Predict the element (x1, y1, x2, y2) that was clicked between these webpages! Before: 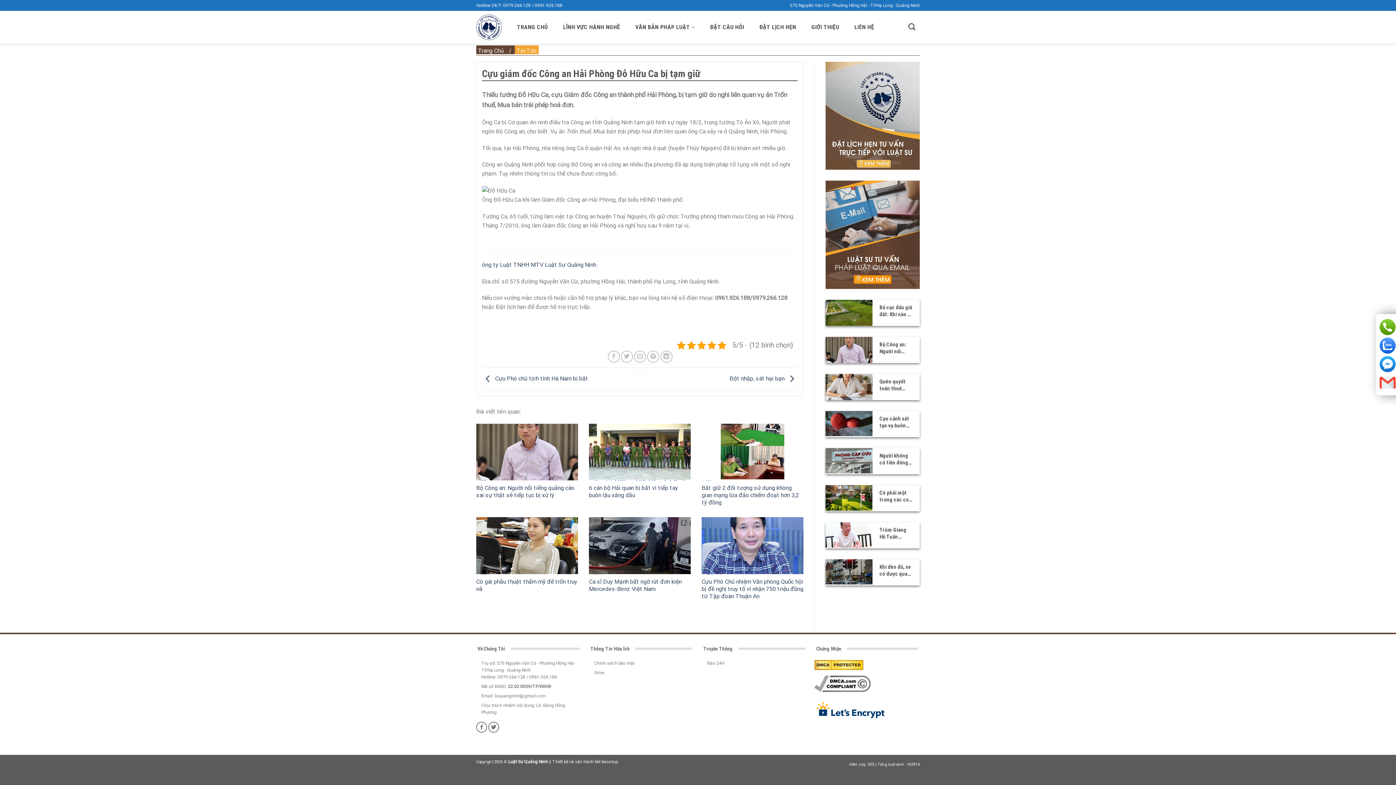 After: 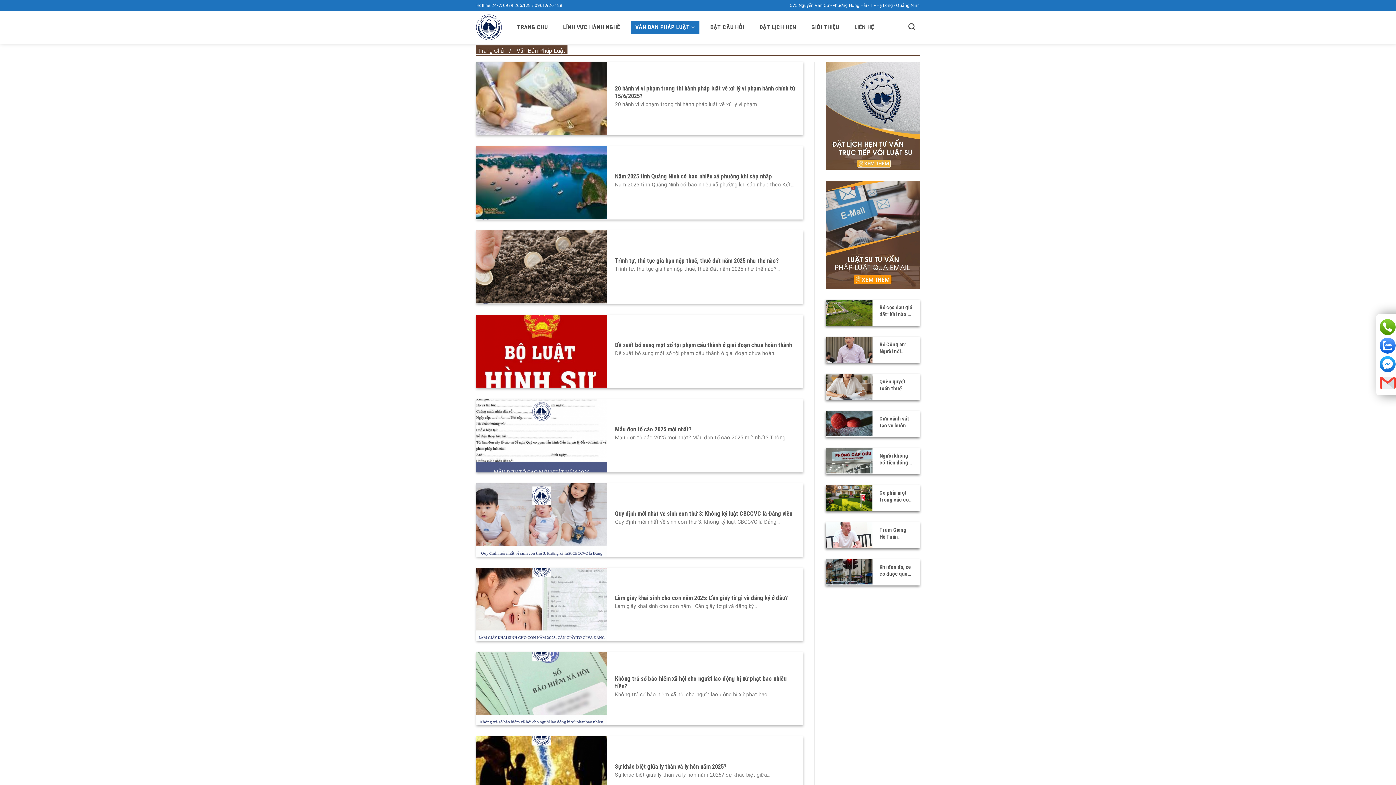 Action: bbox: (631, 20, 699, 33) label: VĂN BẢN PHÁP LUẬT